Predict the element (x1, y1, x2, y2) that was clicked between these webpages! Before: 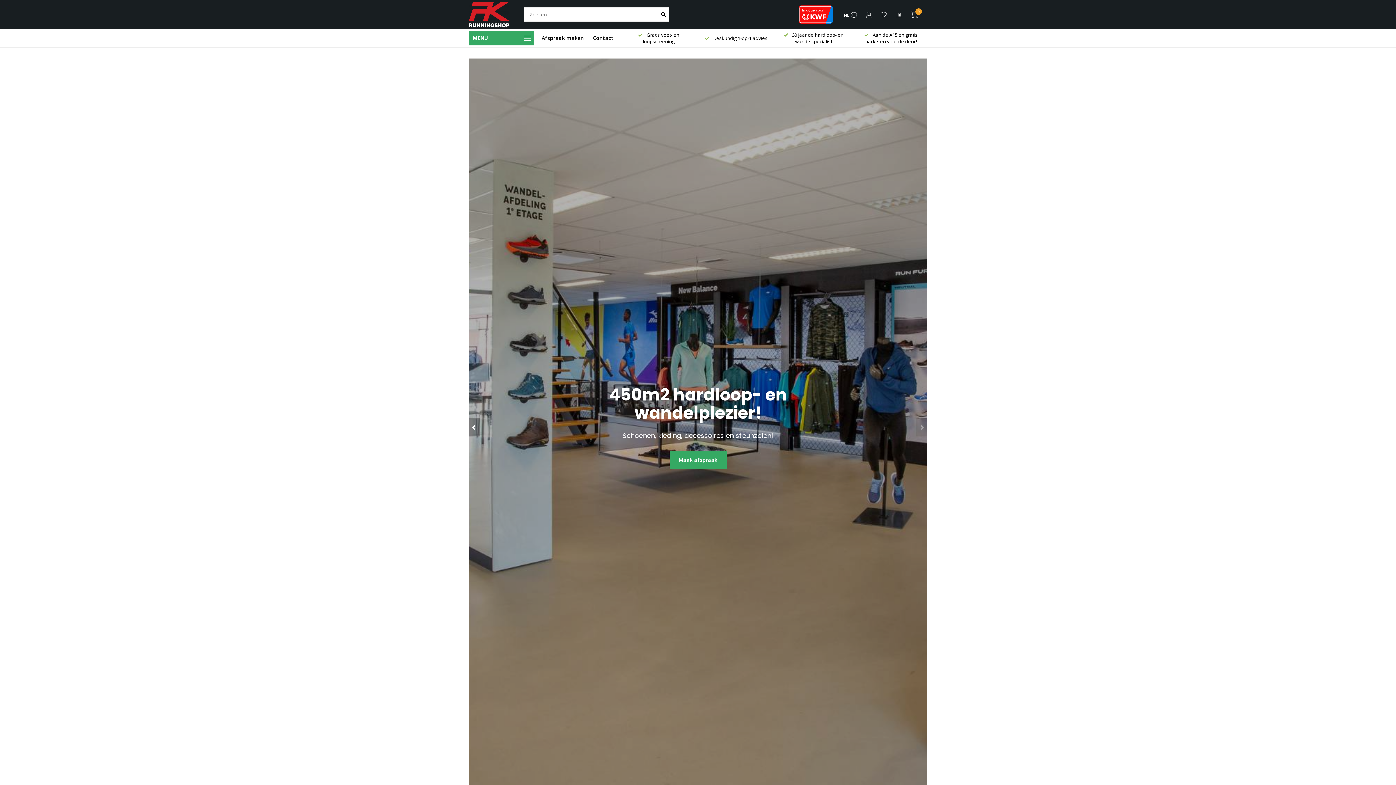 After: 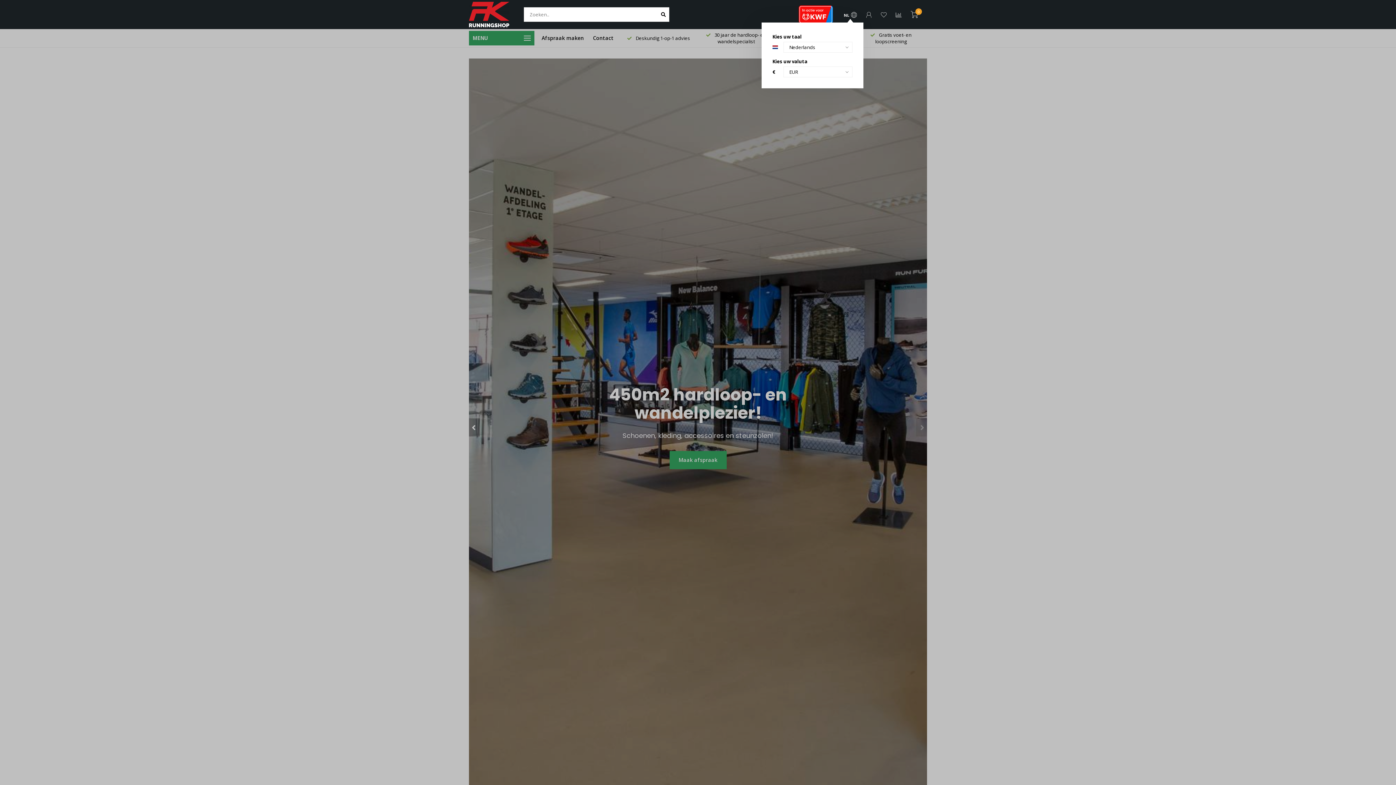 Action: bbox: (844, 11, 857, 19) label: NL